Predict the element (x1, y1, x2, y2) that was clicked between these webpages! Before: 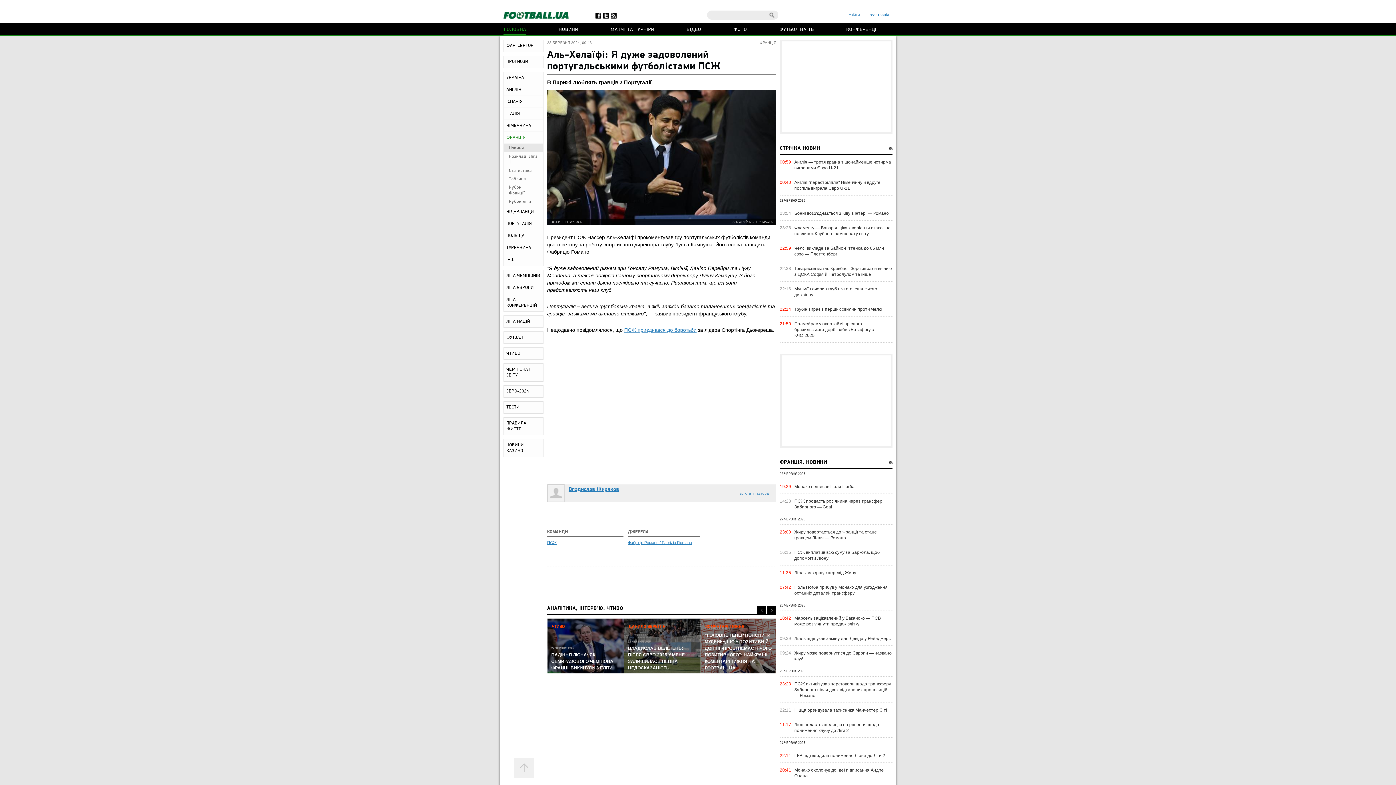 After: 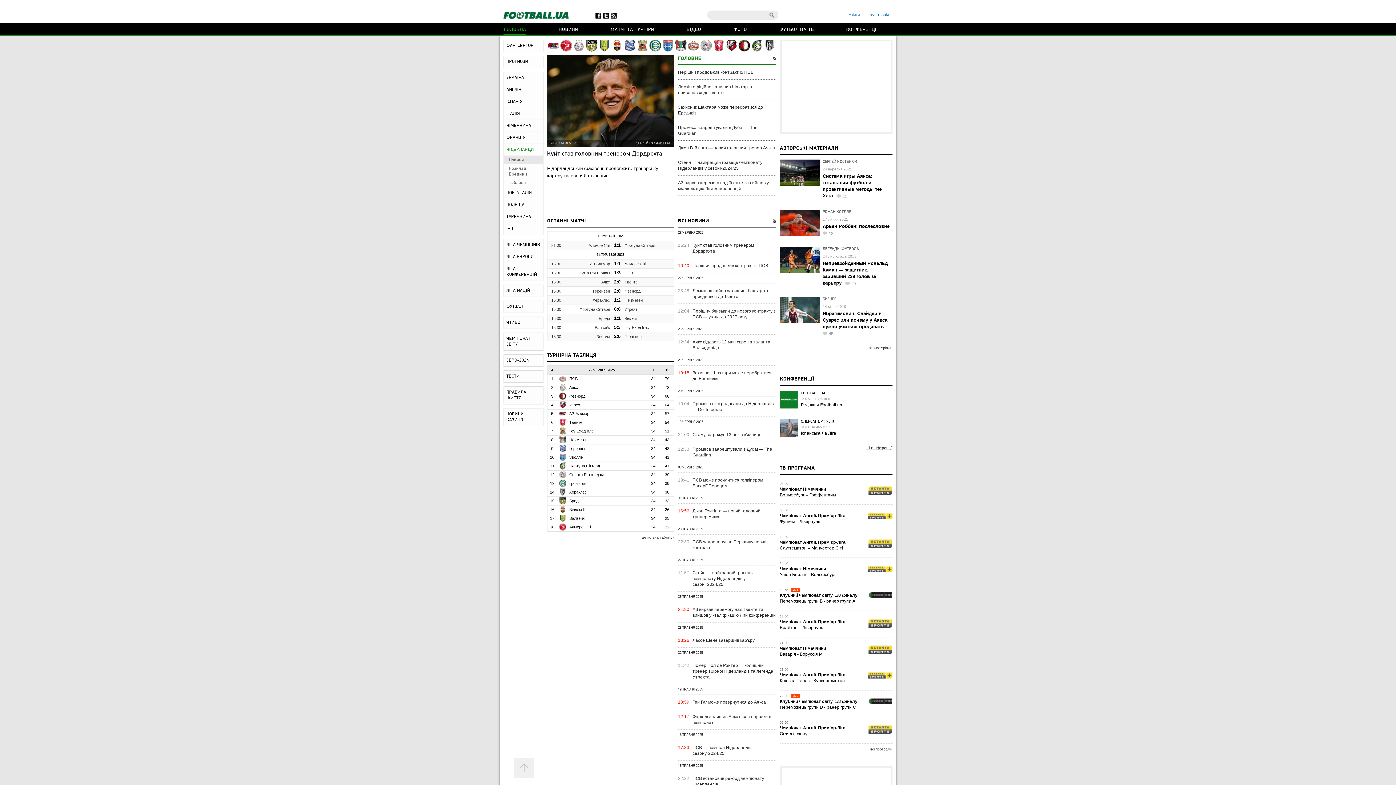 Action: bbox: (504, 206, 543, 217) label: НІДЕРЛАНДИ